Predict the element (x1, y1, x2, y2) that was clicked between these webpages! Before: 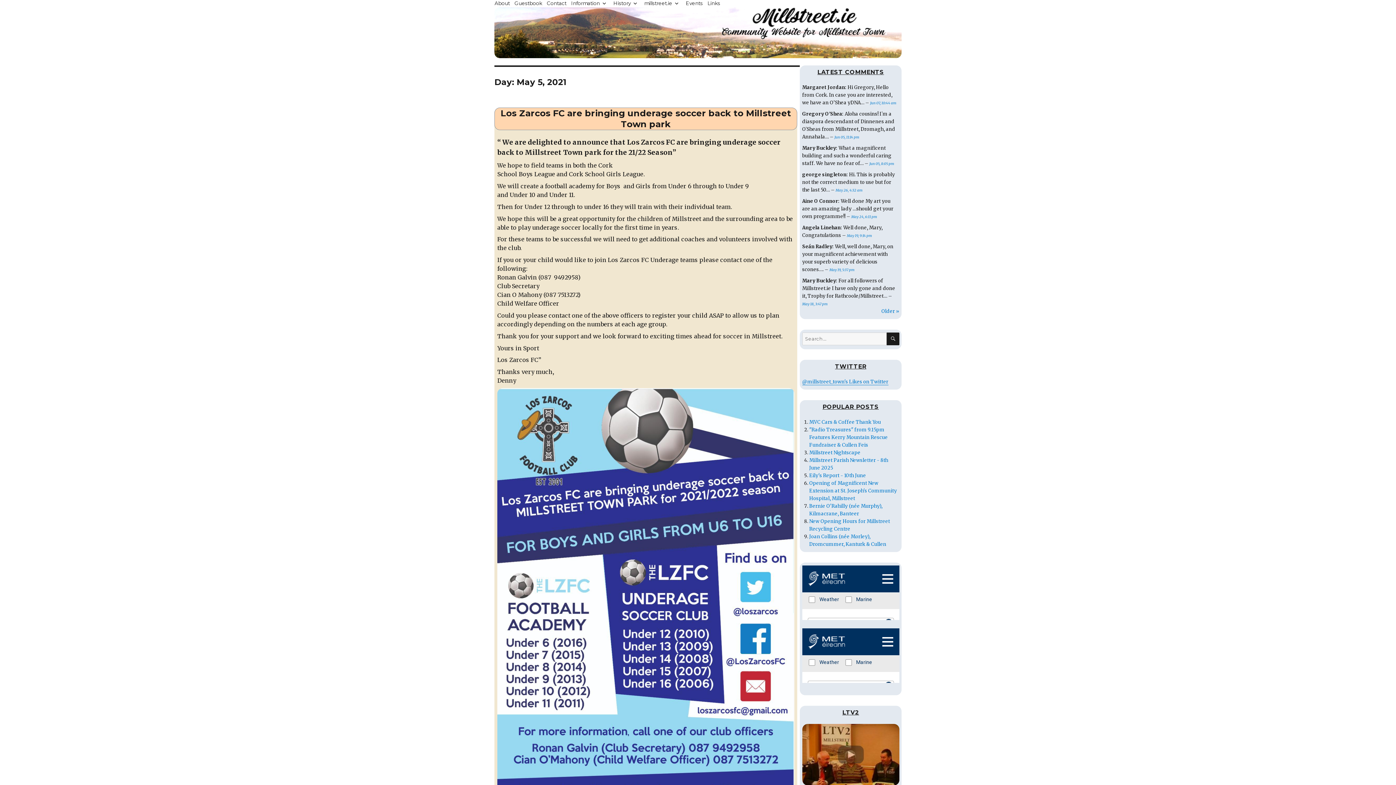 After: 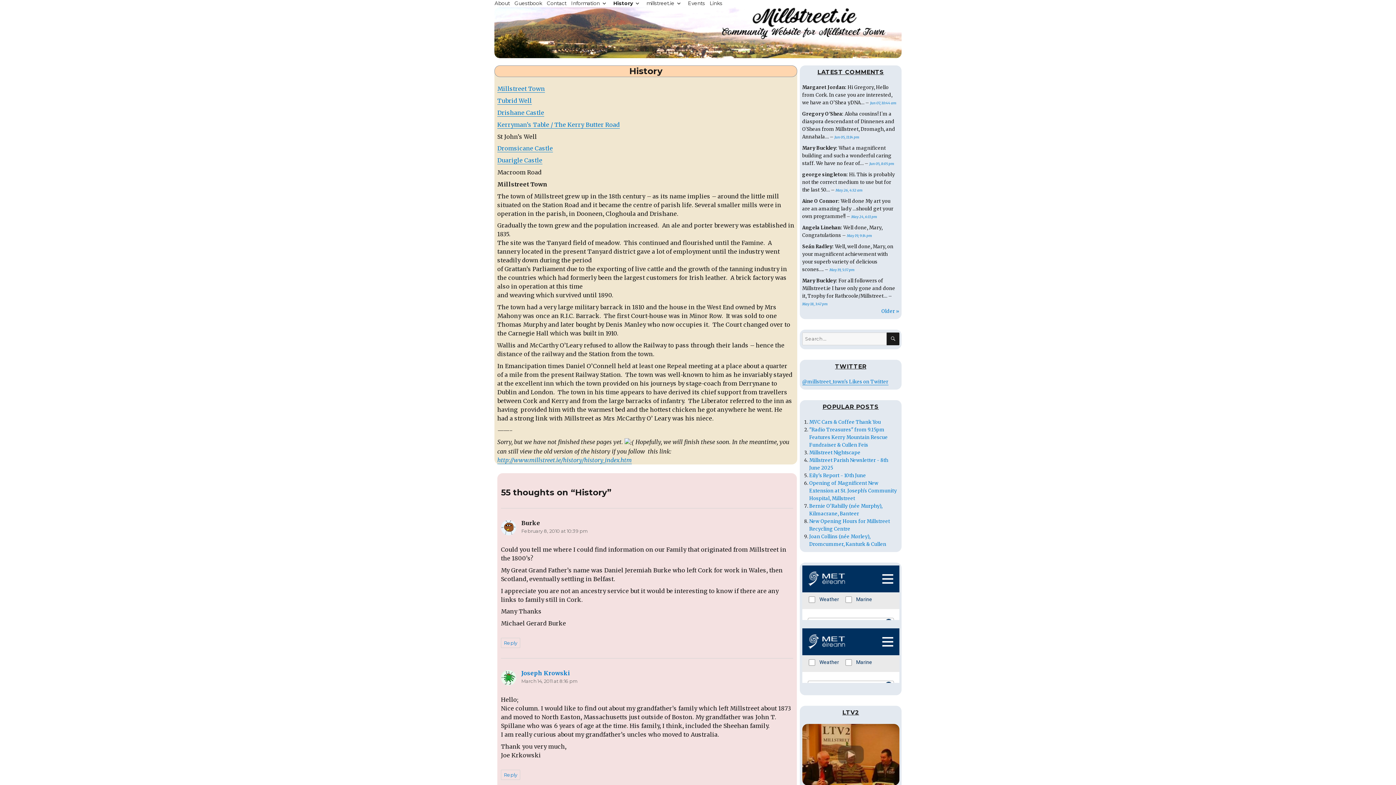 Action: label: History bbox: (611, 0, 642, 7)